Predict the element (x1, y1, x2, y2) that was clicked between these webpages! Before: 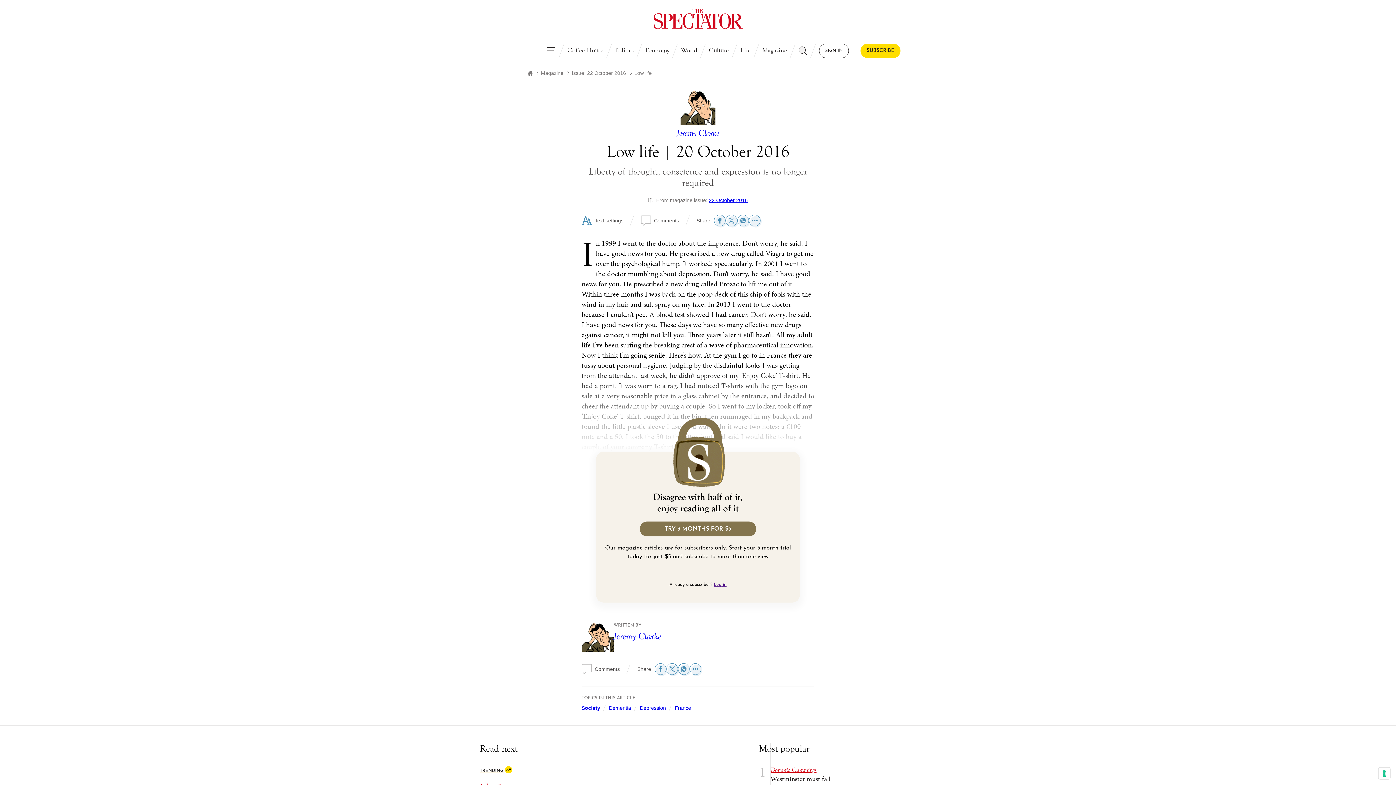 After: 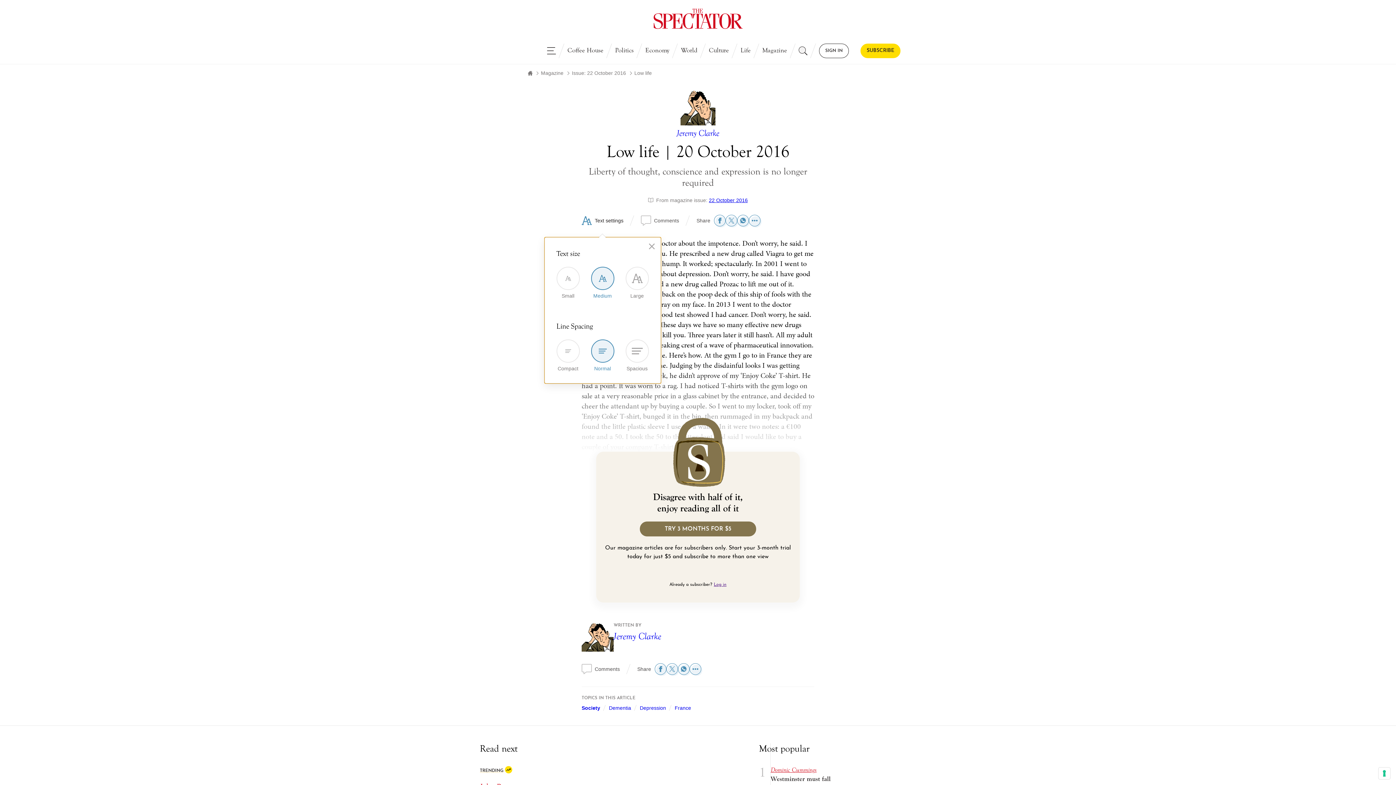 Action: bbox: (581, 215, 623, 225) label: Text settings